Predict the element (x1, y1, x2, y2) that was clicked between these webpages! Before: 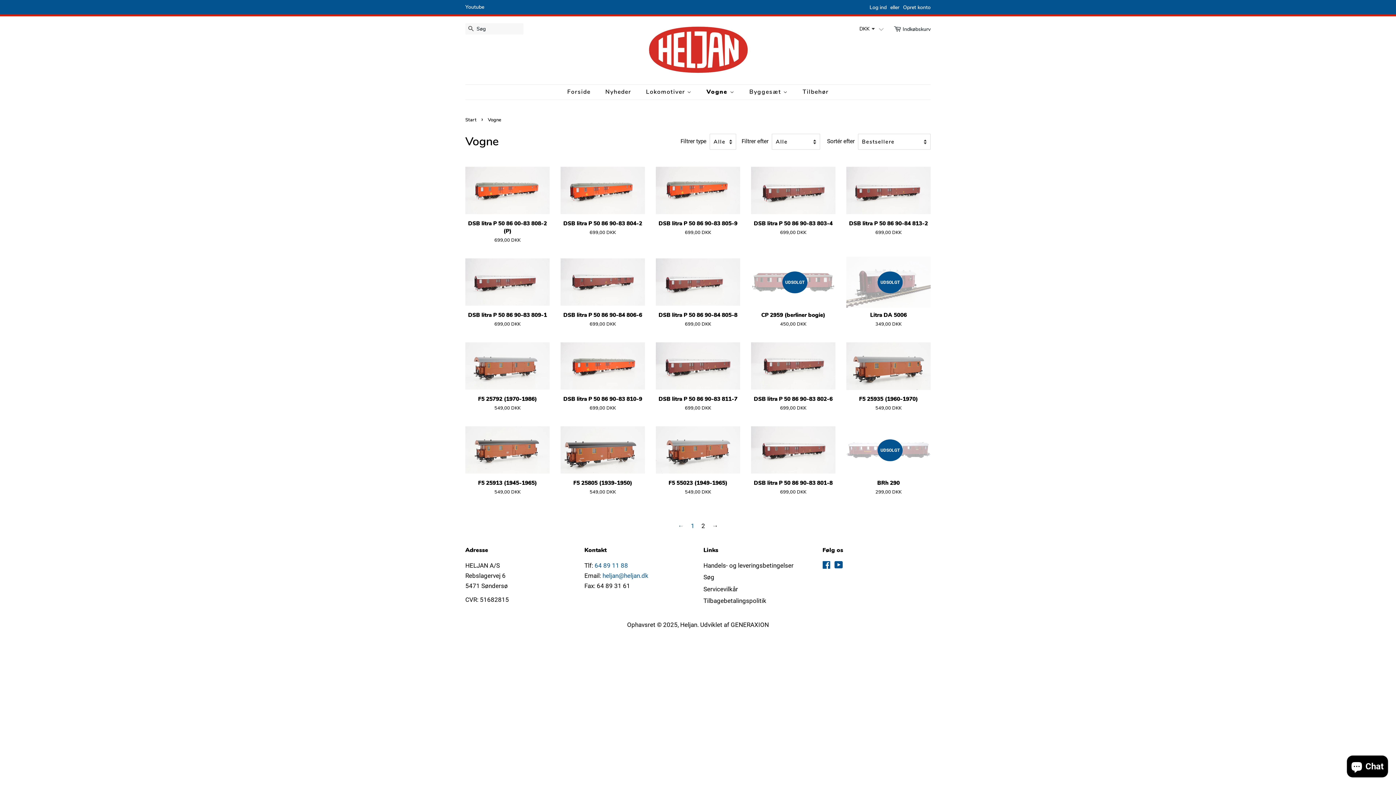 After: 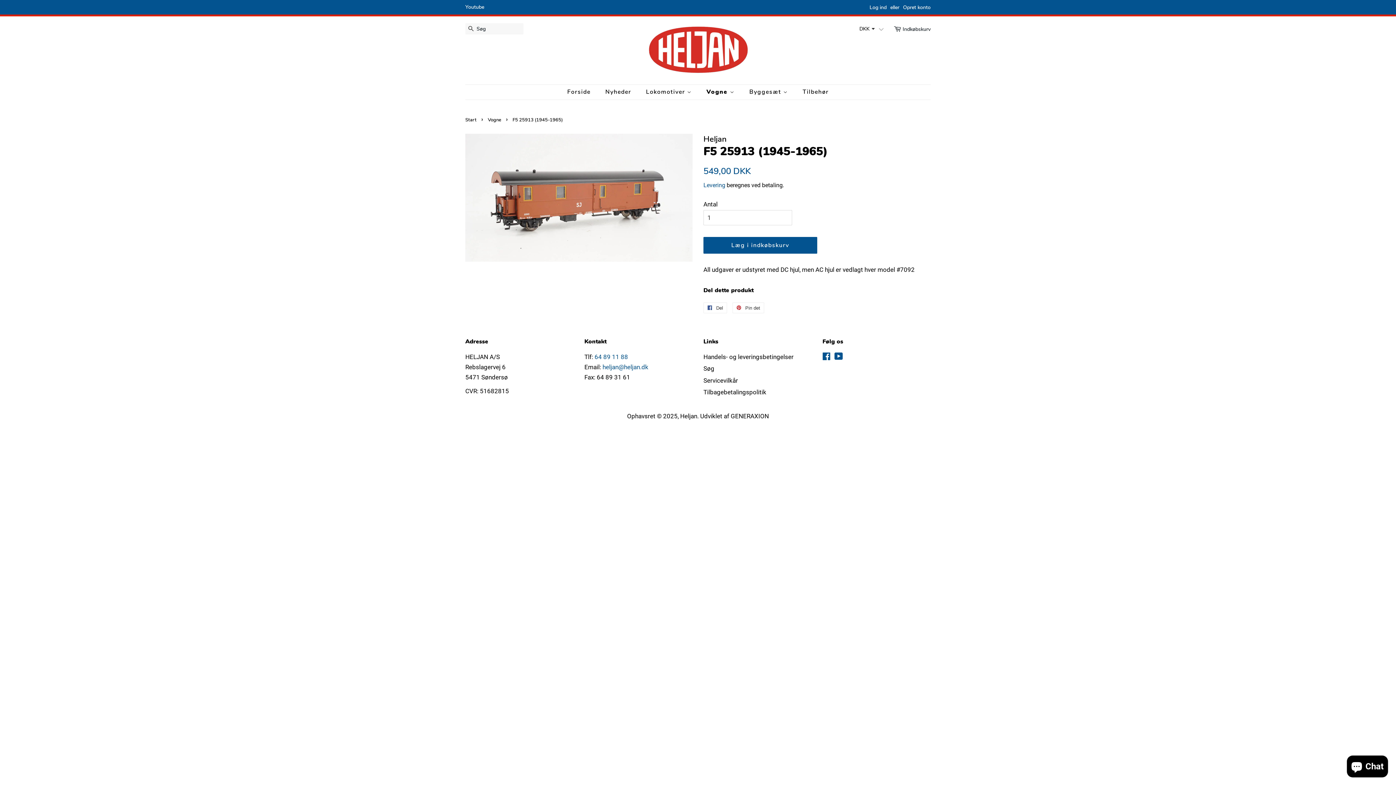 Action: bbox: (465, 424, 549, 508) label: F5 25913 (1945-1965)

Normalpris
549,00 DKK